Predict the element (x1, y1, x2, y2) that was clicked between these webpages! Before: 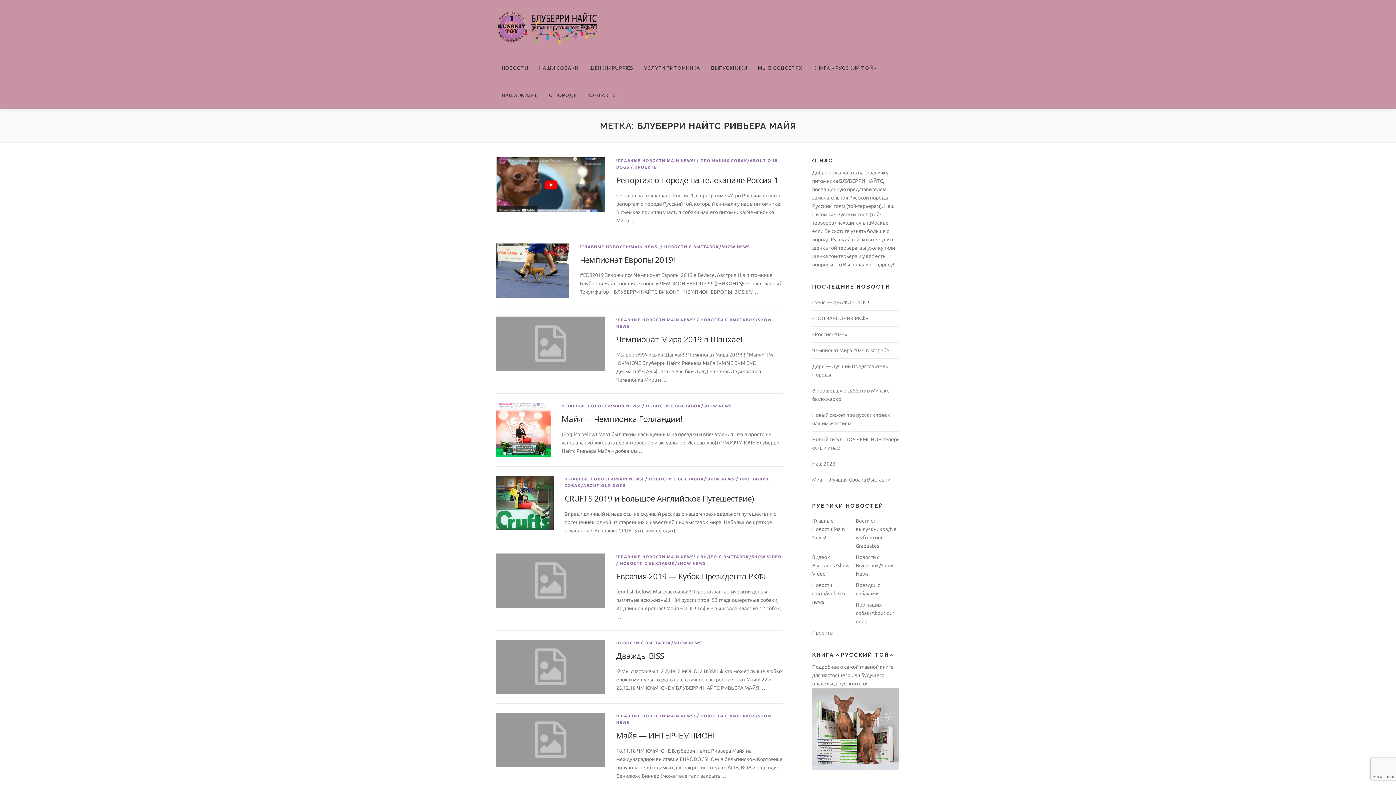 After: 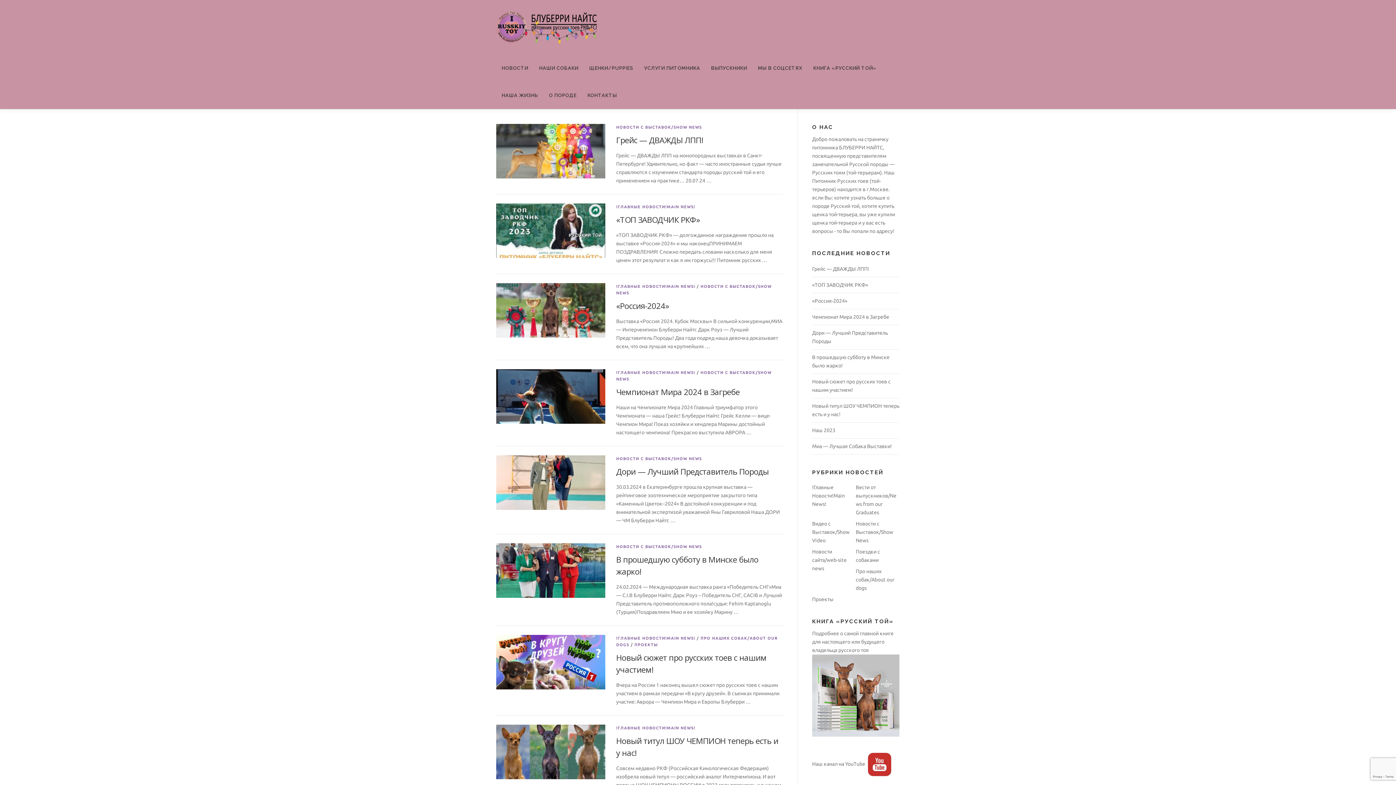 Action: label: НОВОСТИ bbox: (496, 54, 533, 81)